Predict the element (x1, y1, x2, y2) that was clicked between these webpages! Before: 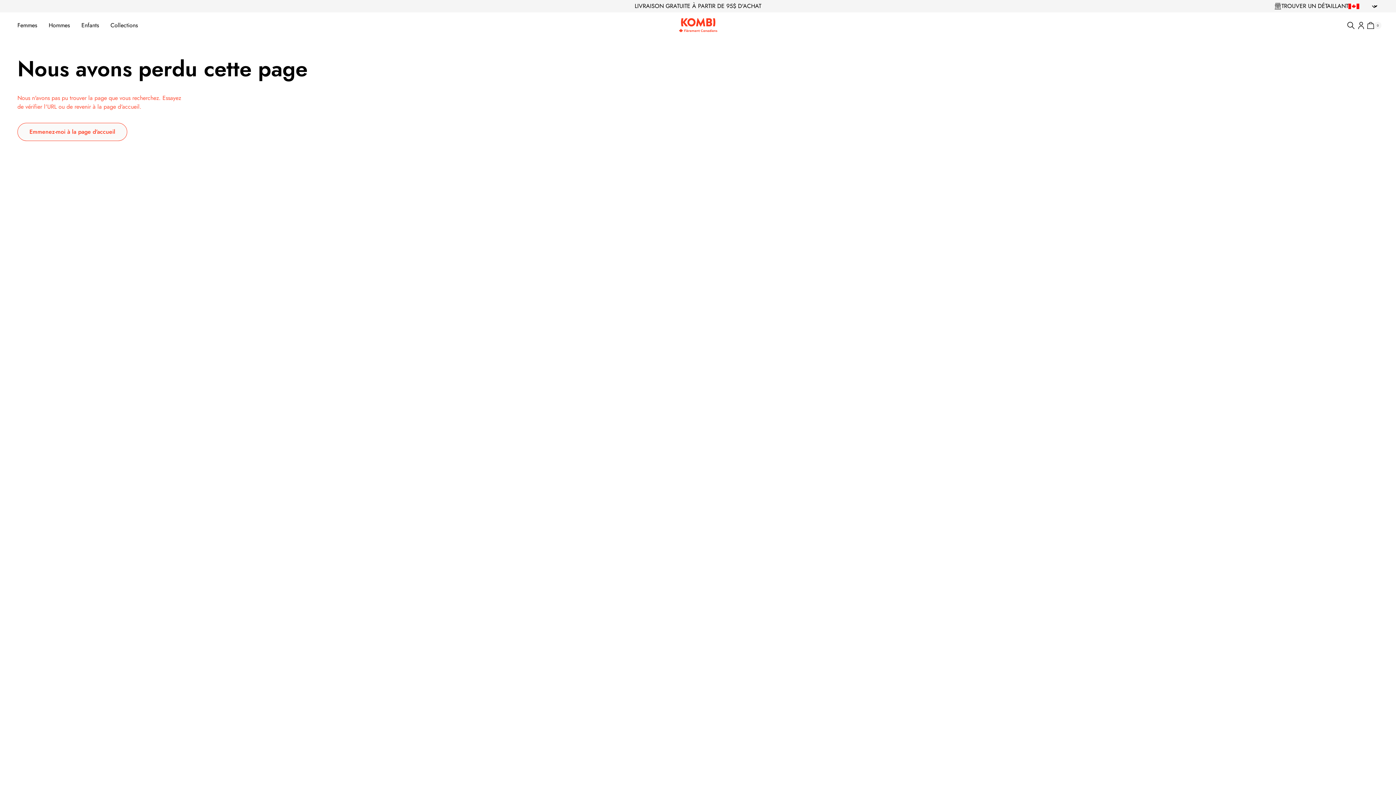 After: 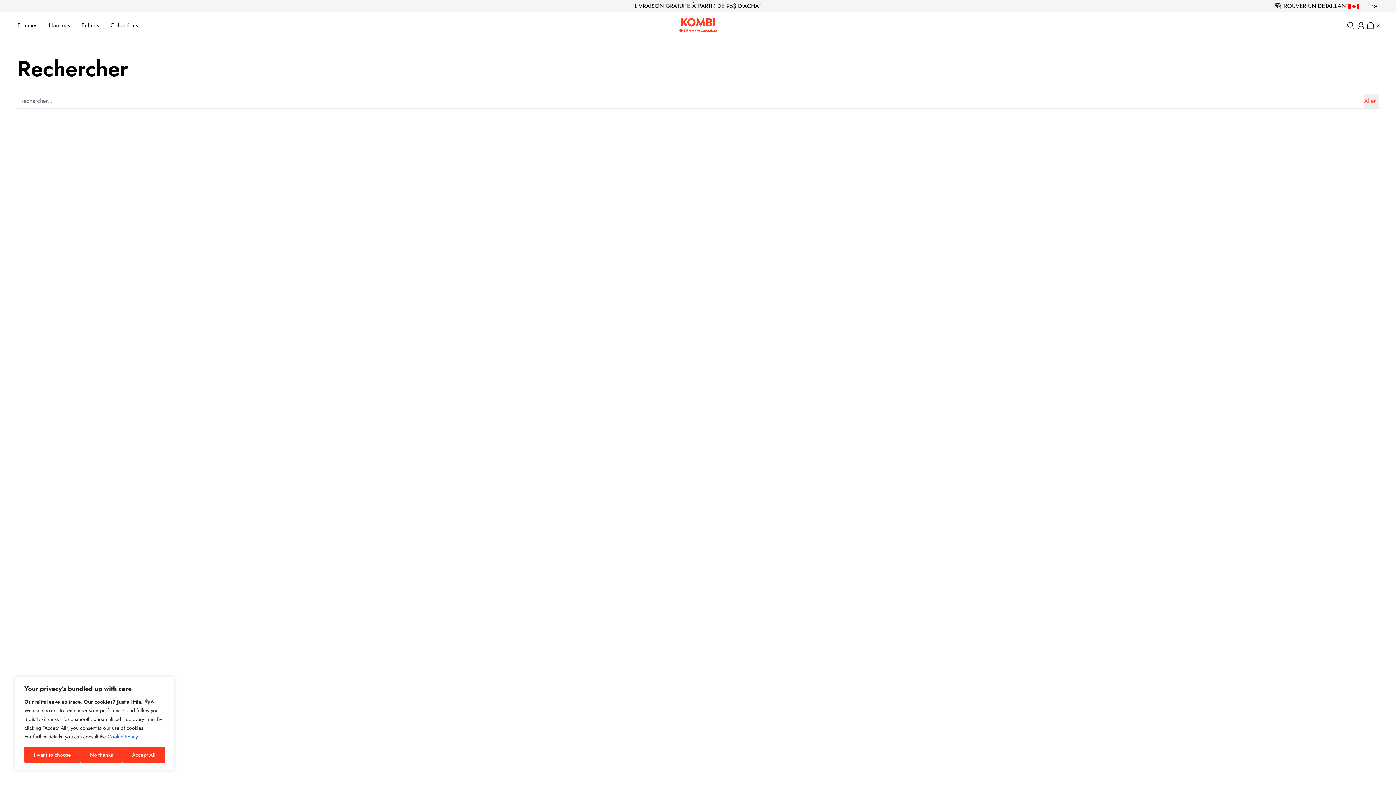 Action: label: Rechercher bbox: (1344, 19, 1355, 31)